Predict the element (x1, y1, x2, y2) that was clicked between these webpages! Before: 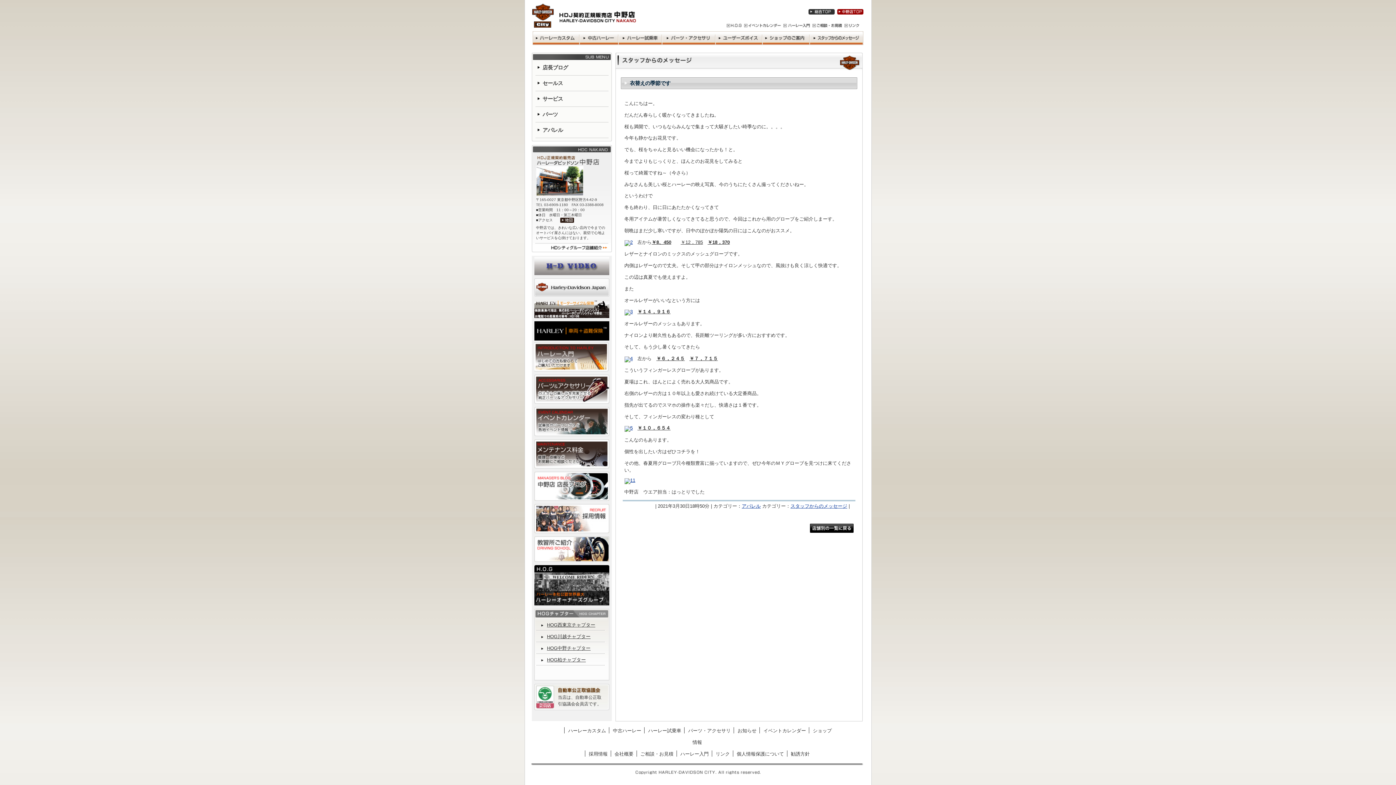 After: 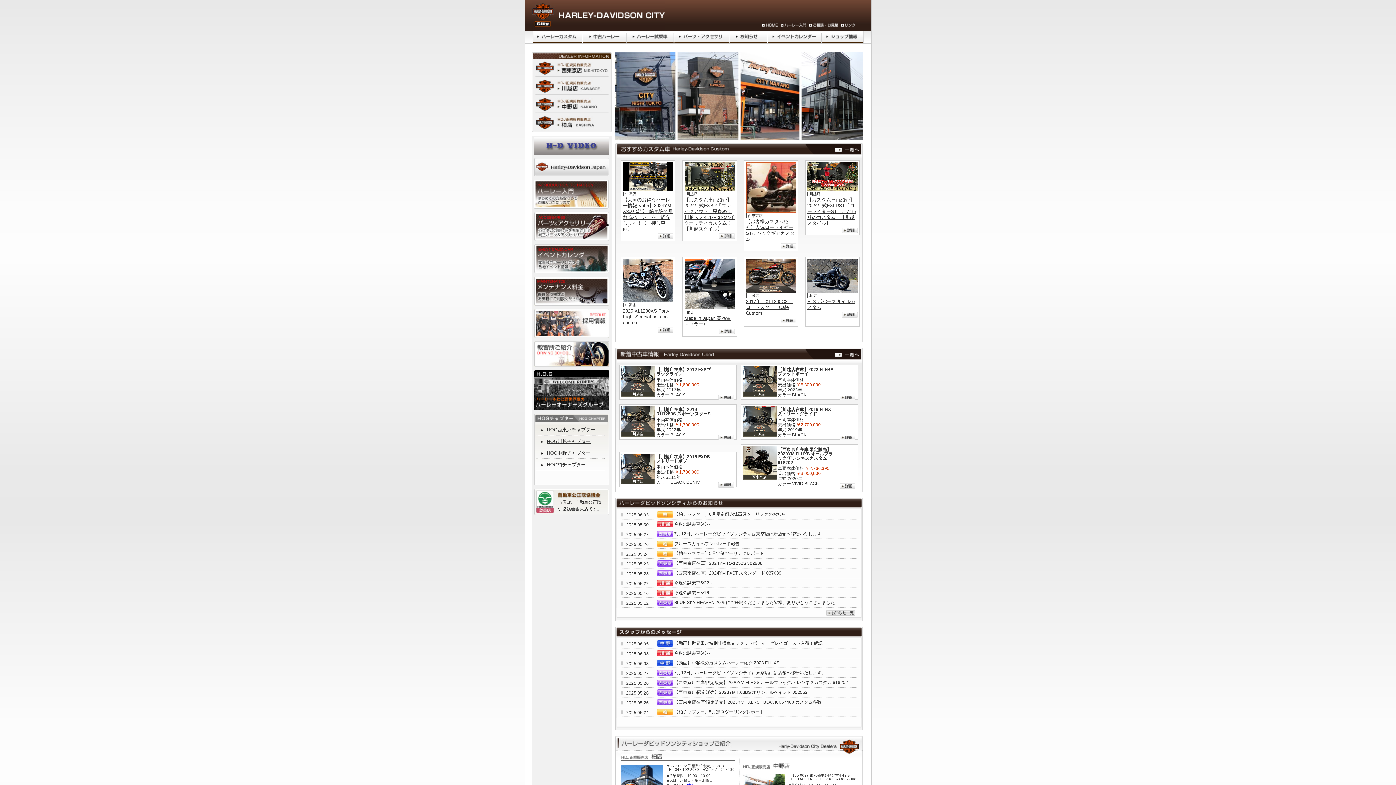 Action: bbox: (808, 8, 834, 14)